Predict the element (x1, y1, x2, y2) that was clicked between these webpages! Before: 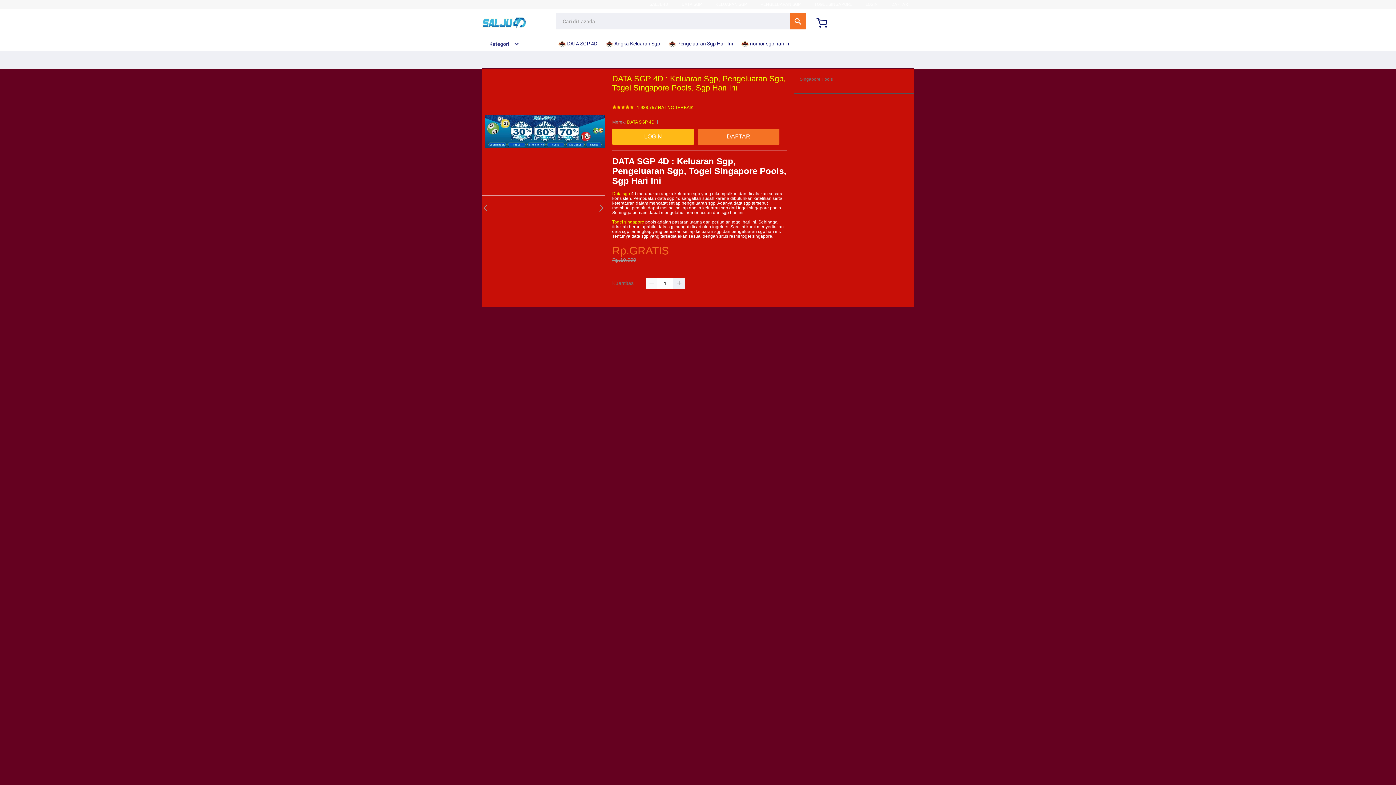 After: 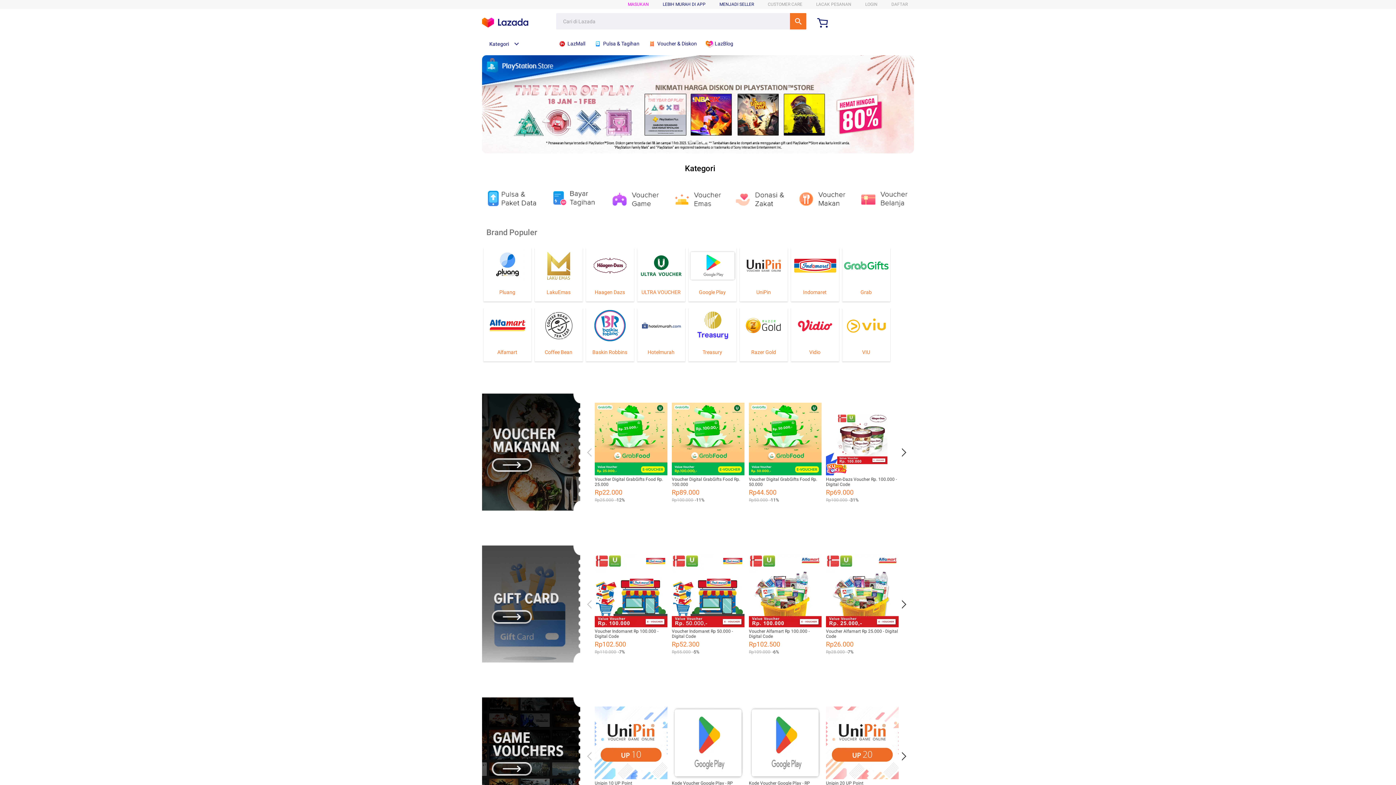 Action: label:  Angka Keluaran Sgp bbox: (605, 36, 664, 50)